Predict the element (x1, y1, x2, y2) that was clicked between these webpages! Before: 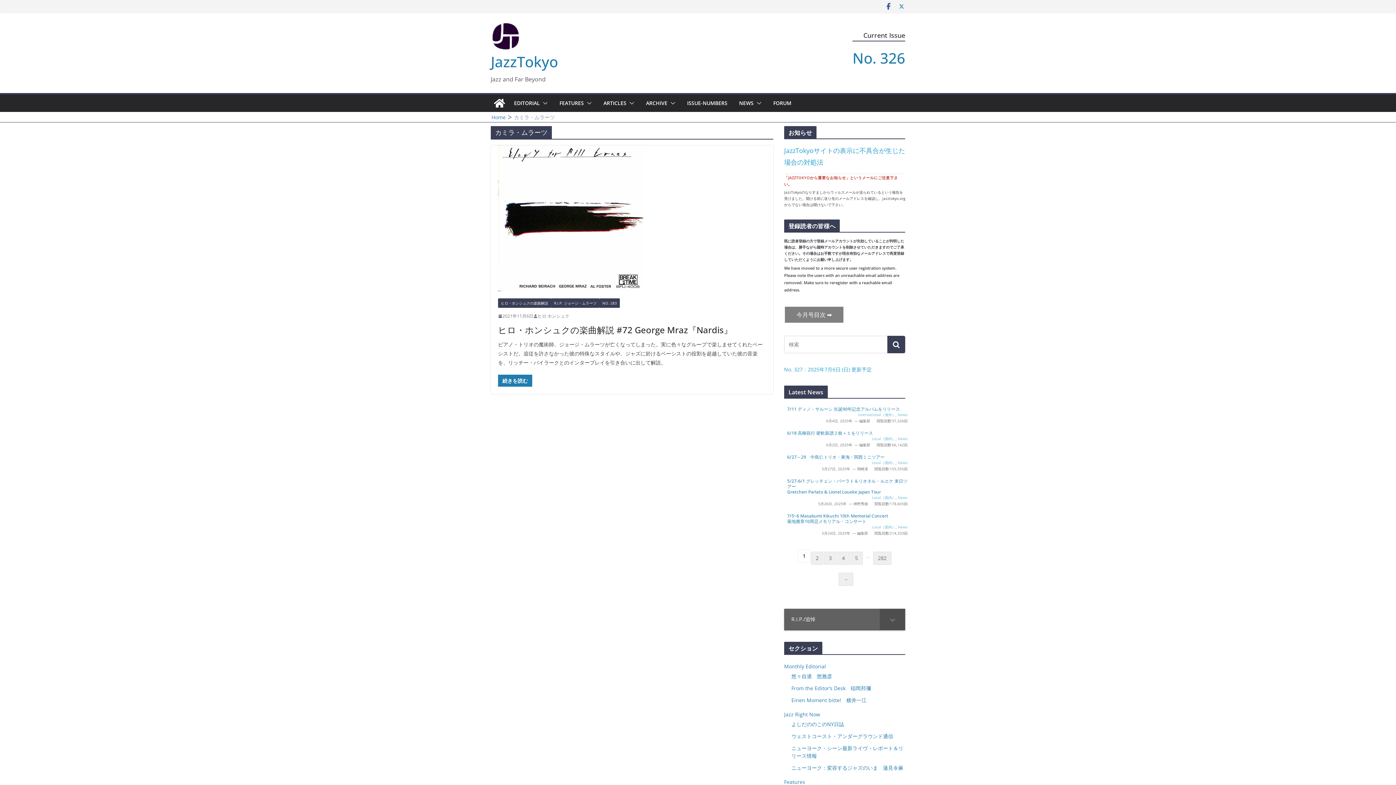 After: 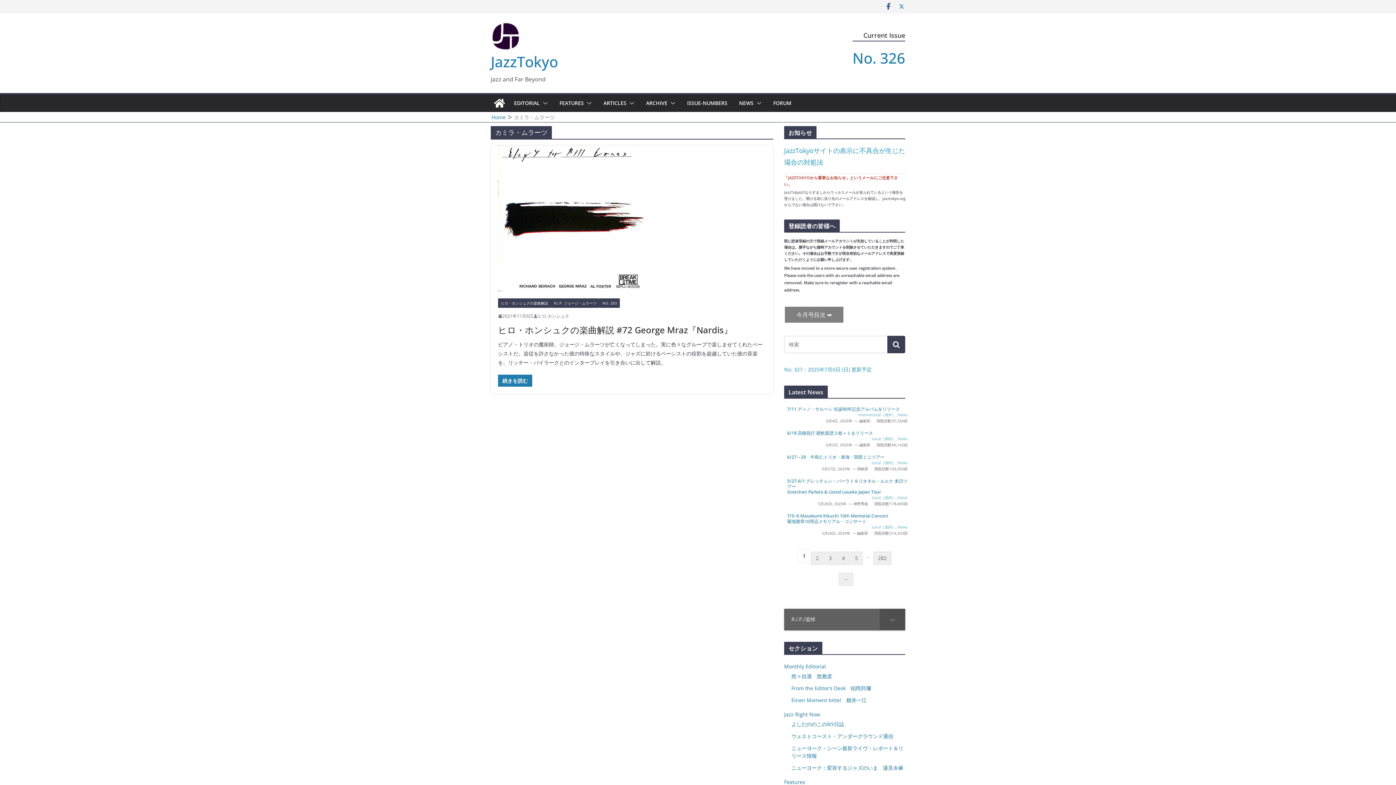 Action: bbox: (898, 2, 905, 10)